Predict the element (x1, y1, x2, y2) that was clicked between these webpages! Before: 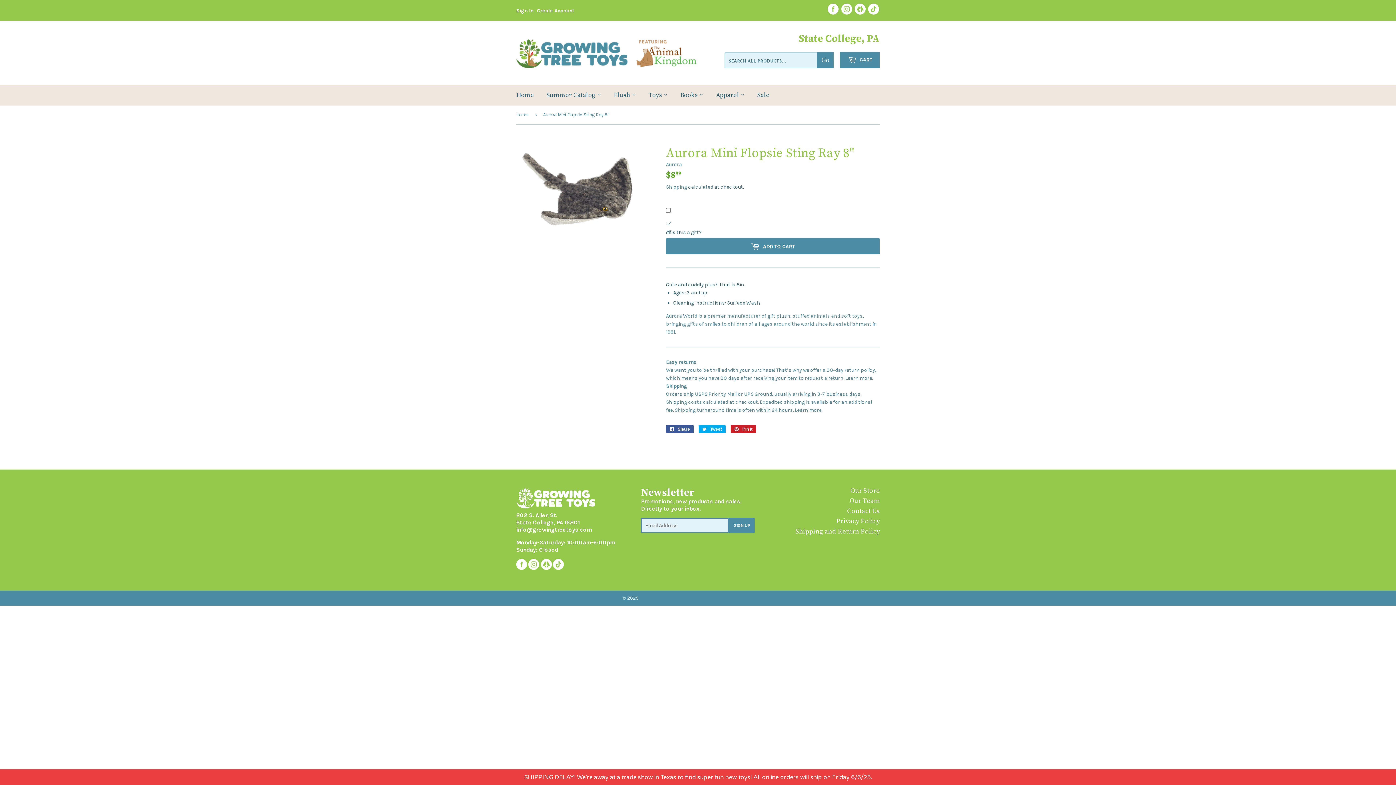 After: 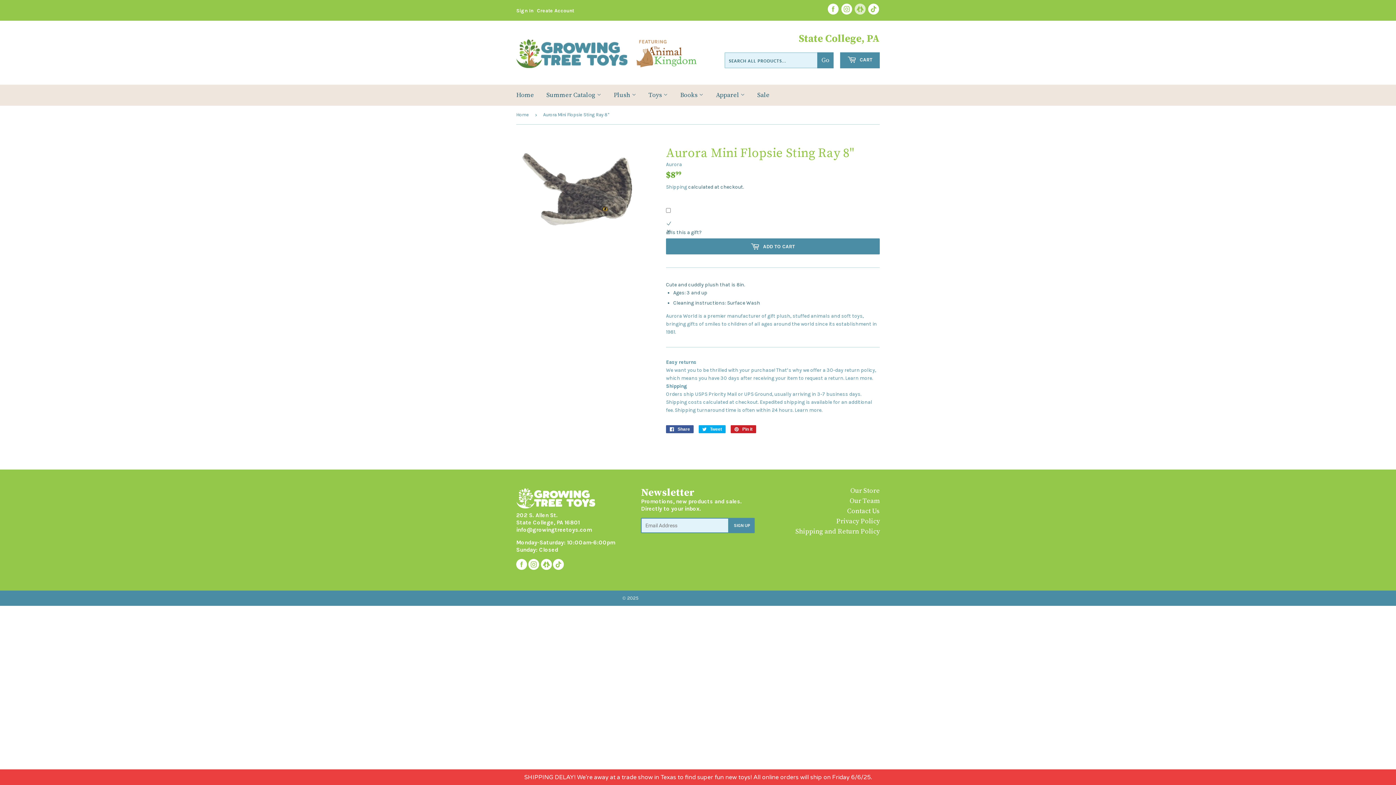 Action: bbox: (854, 9, 866, 16)